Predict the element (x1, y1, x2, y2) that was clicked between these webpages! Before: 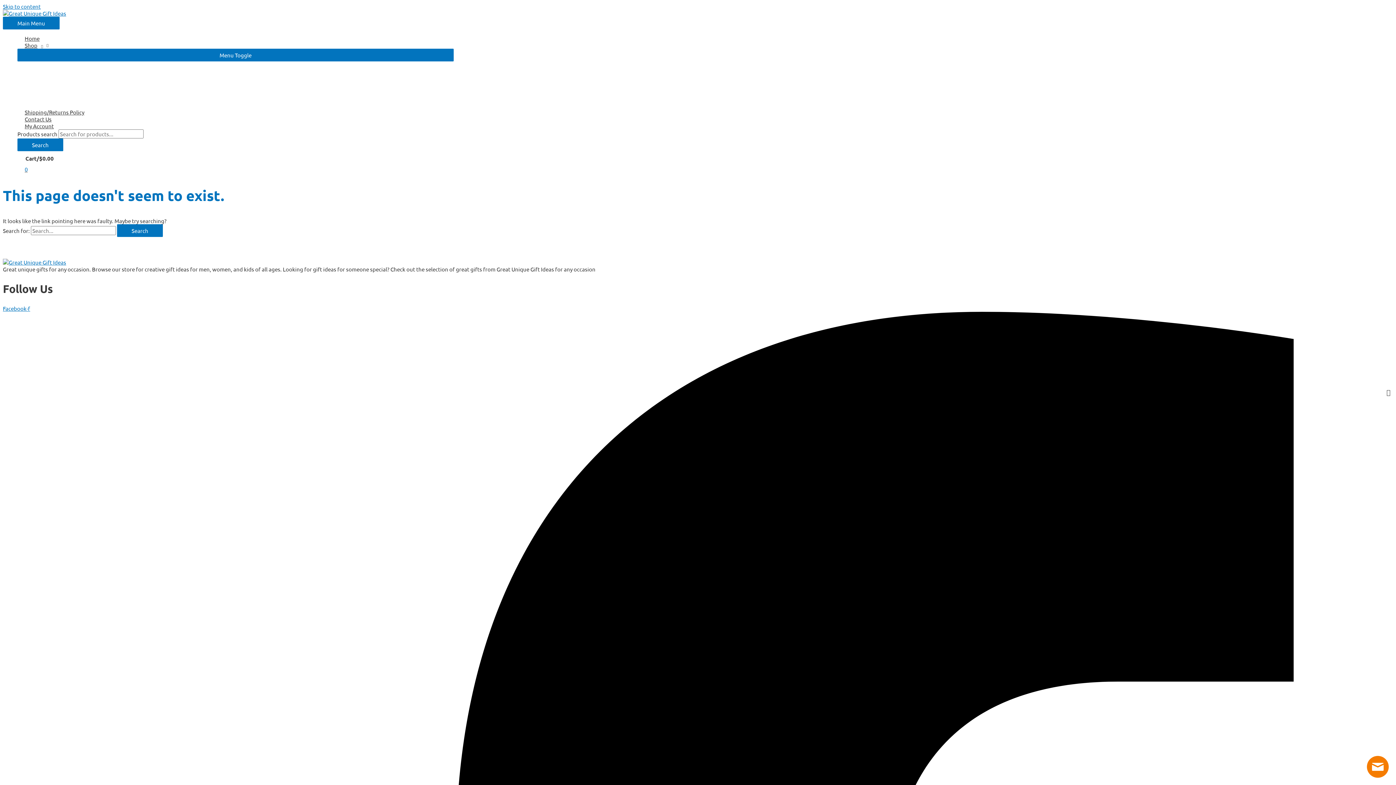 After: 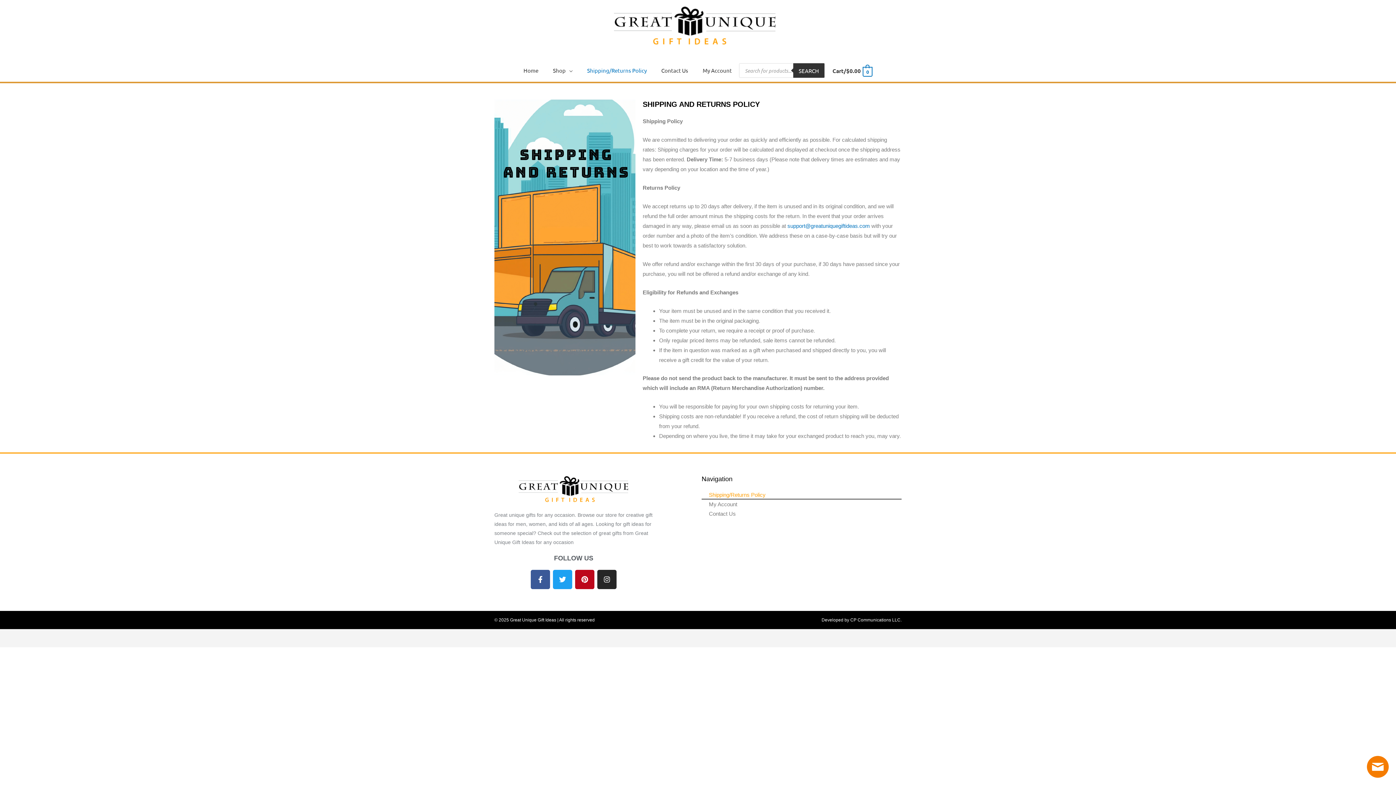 Action: bbox: (17, 108, 453, 115) label: Shipping/Returns Policy